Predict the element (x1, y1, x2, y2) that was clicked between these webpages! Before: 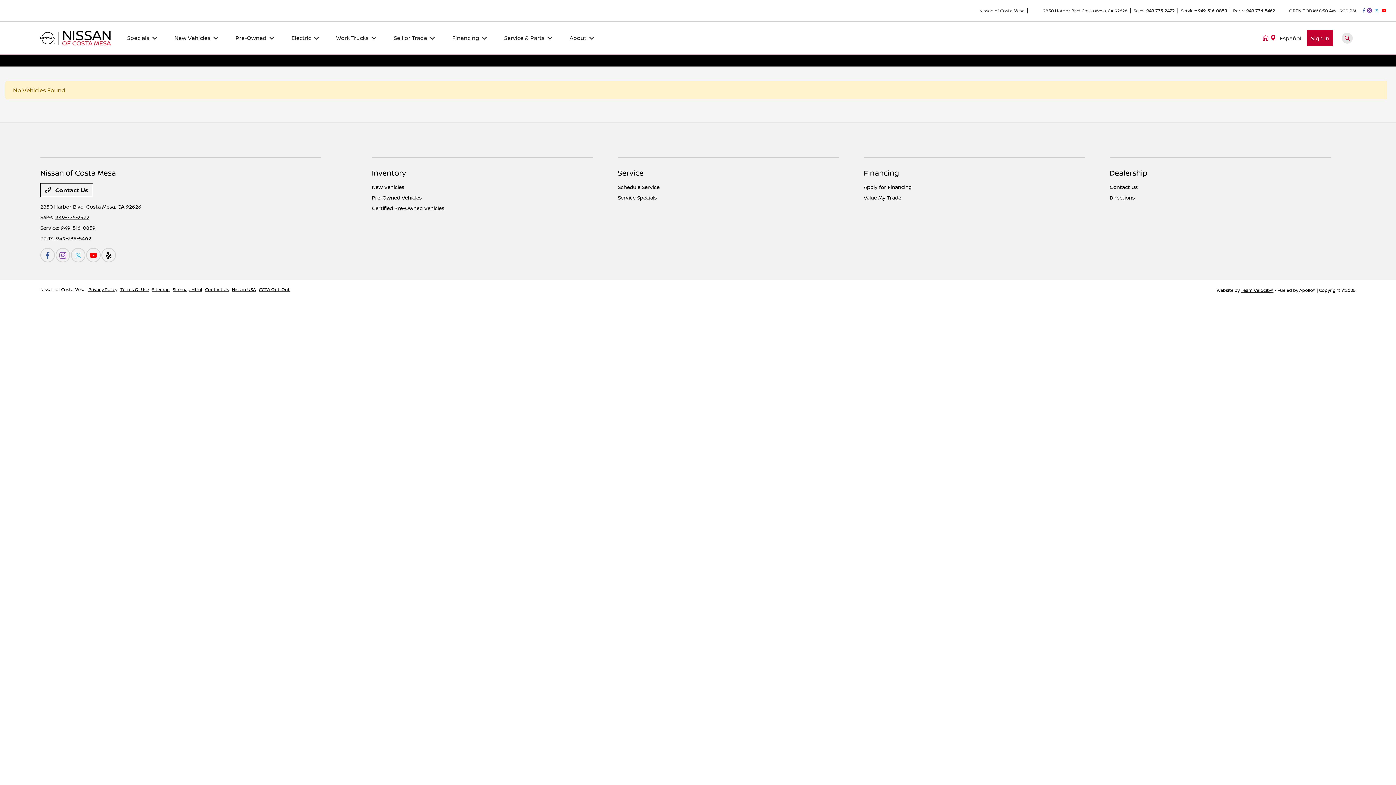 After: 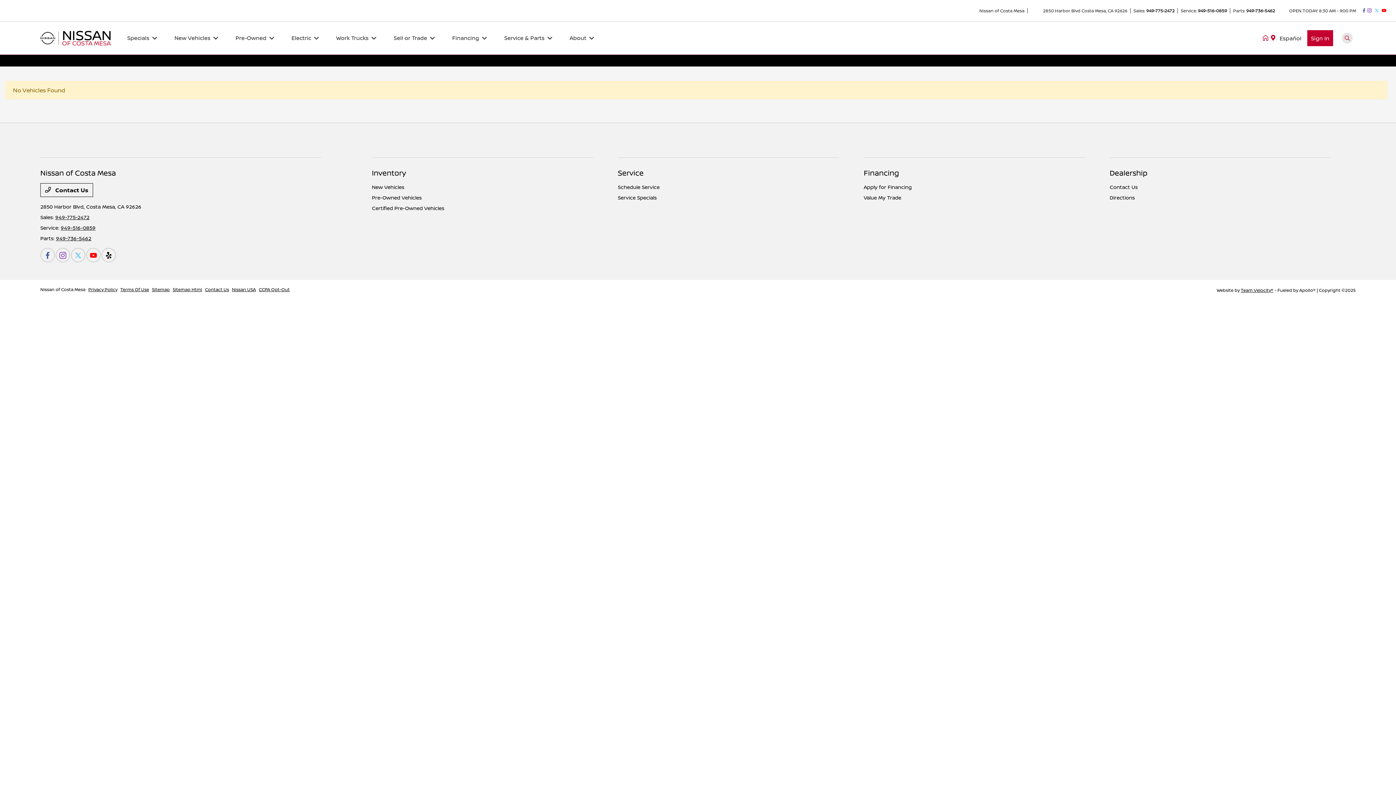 Action: label: Nissan USA bbox: (232, 286, 256, 293)